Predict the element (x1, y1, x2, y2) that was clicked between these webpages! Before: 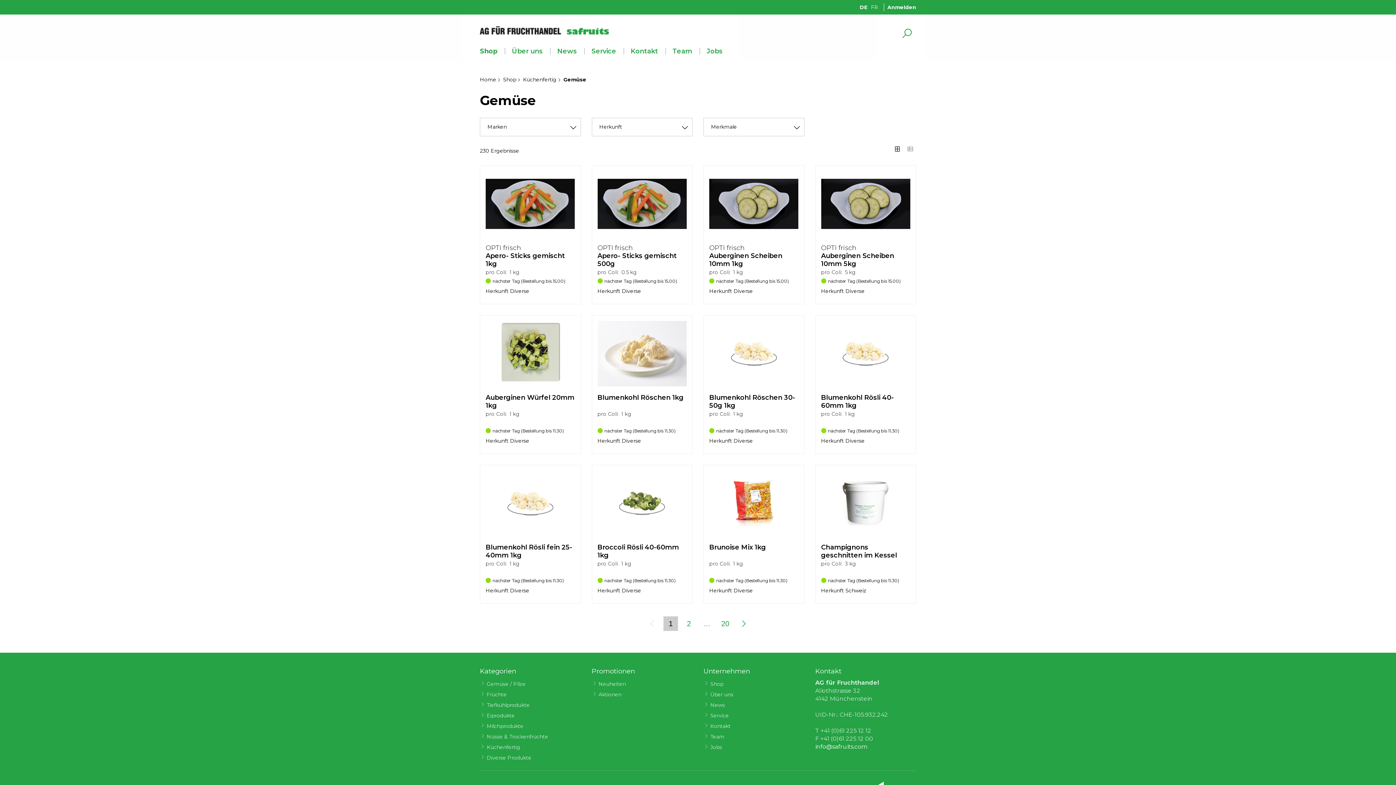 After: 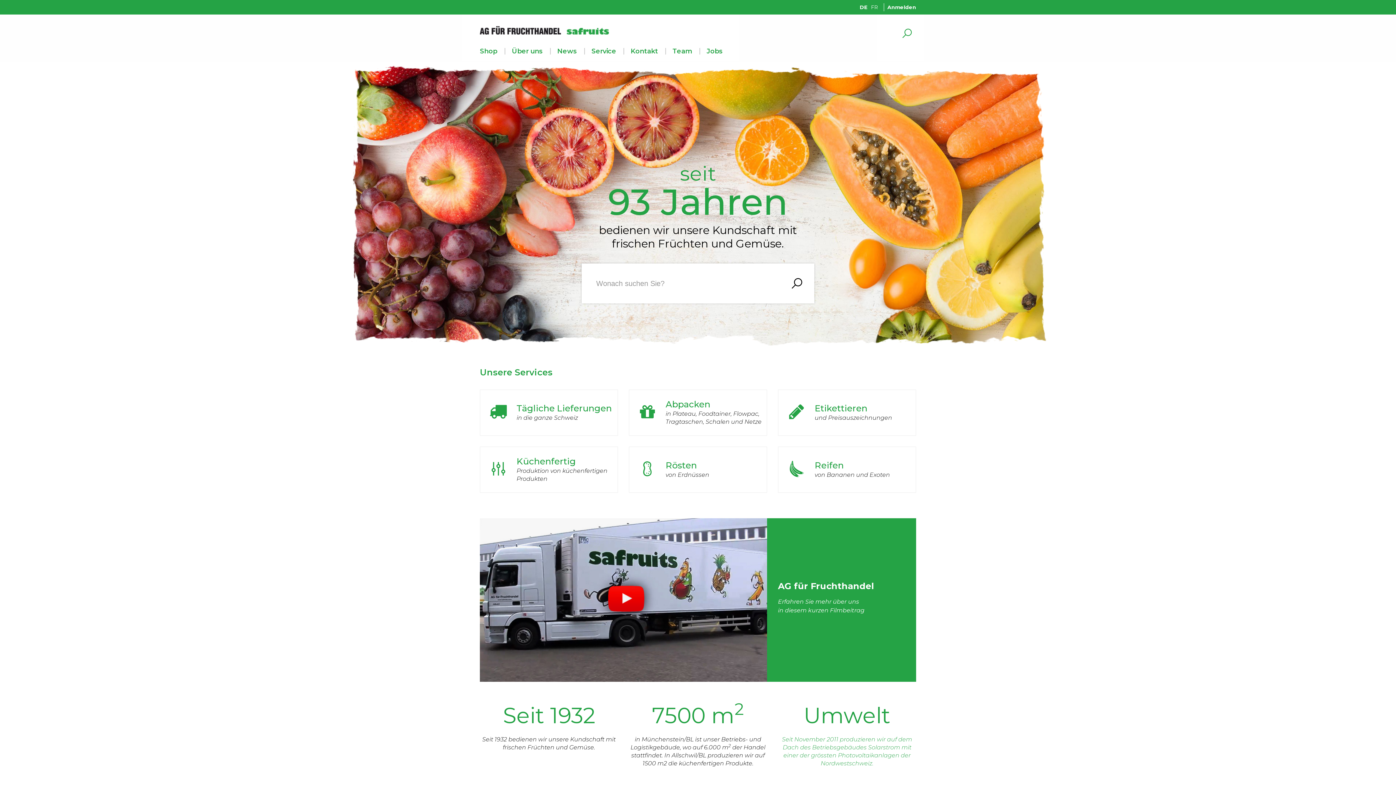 Action: label: Home bbox: (480, 76, 496, 82)